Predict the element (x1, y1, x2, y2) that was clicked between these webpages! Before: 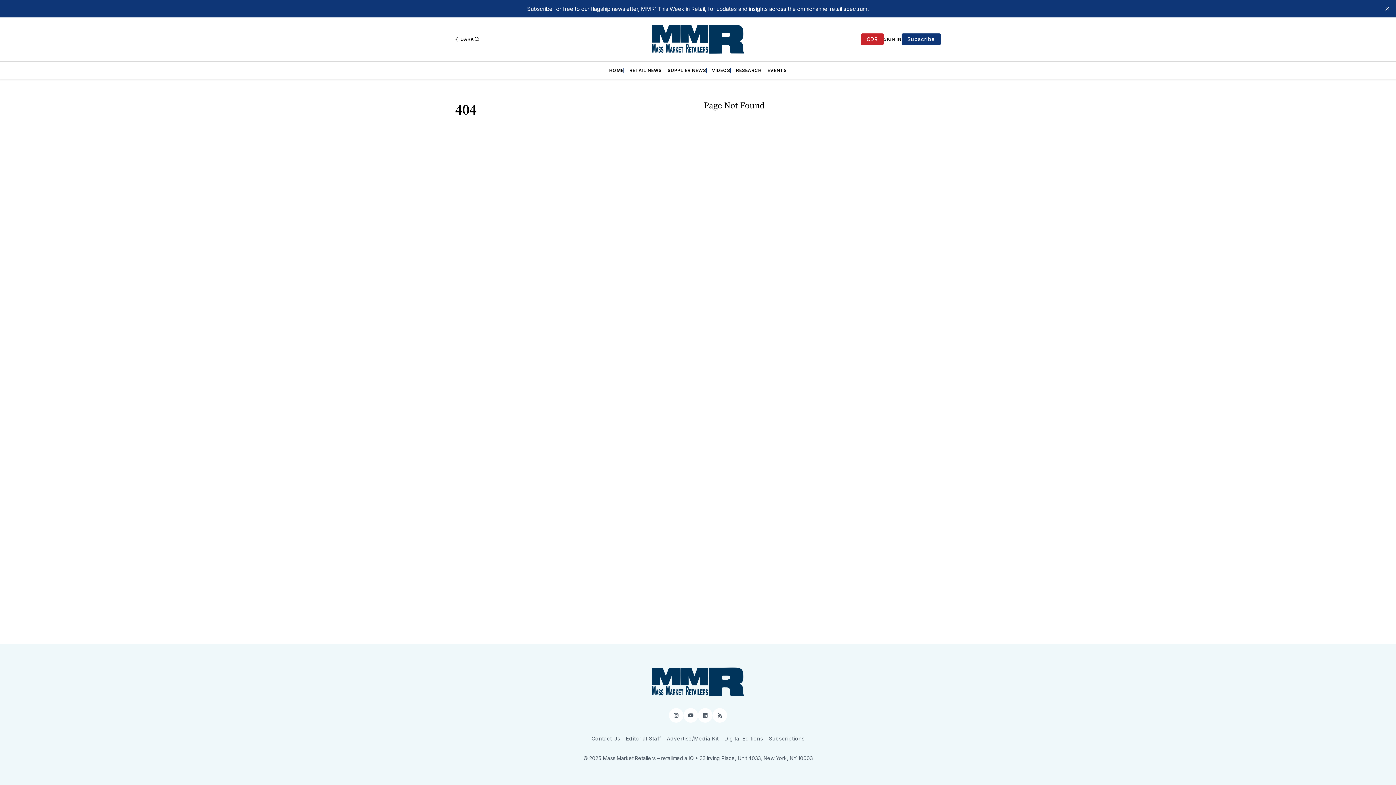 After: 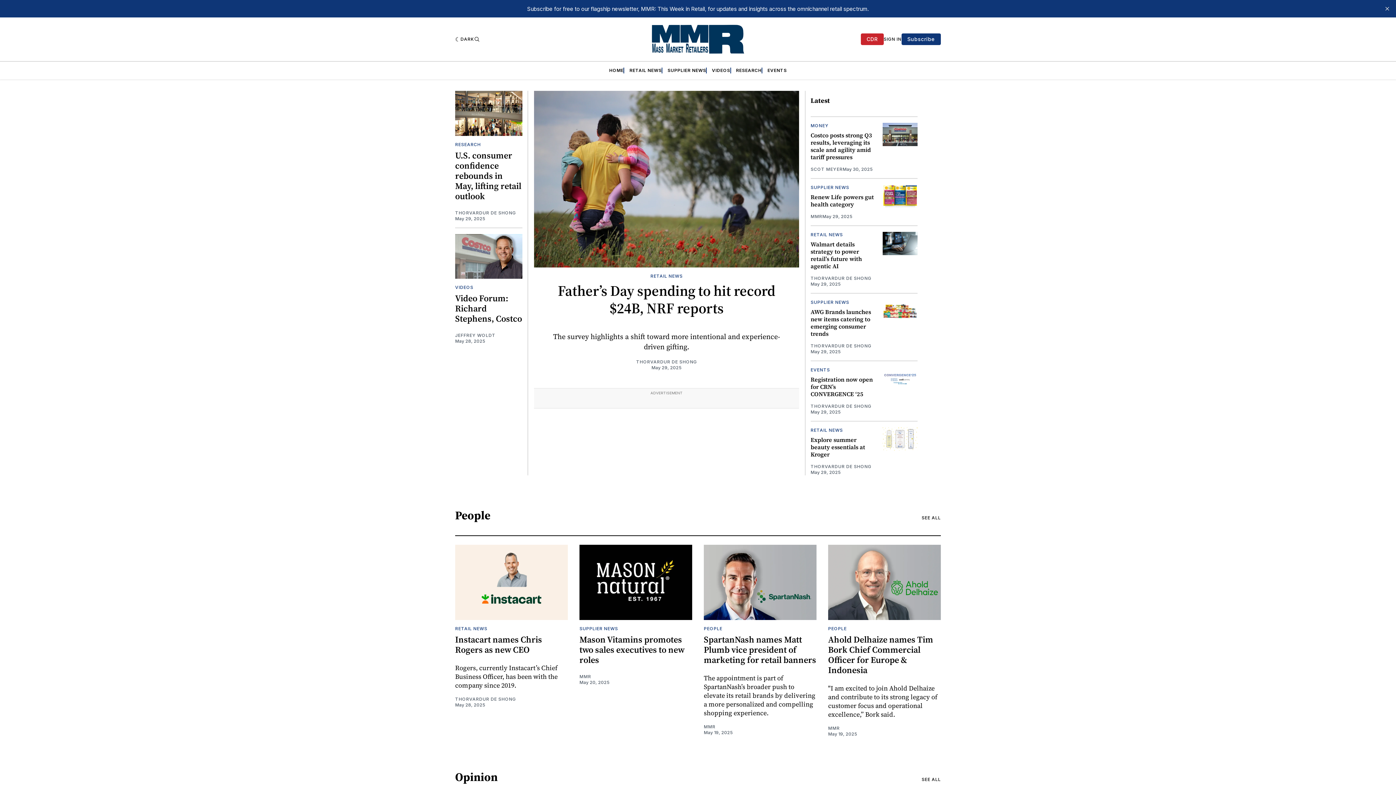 Action: bbox: (652, 24, 744, 53)